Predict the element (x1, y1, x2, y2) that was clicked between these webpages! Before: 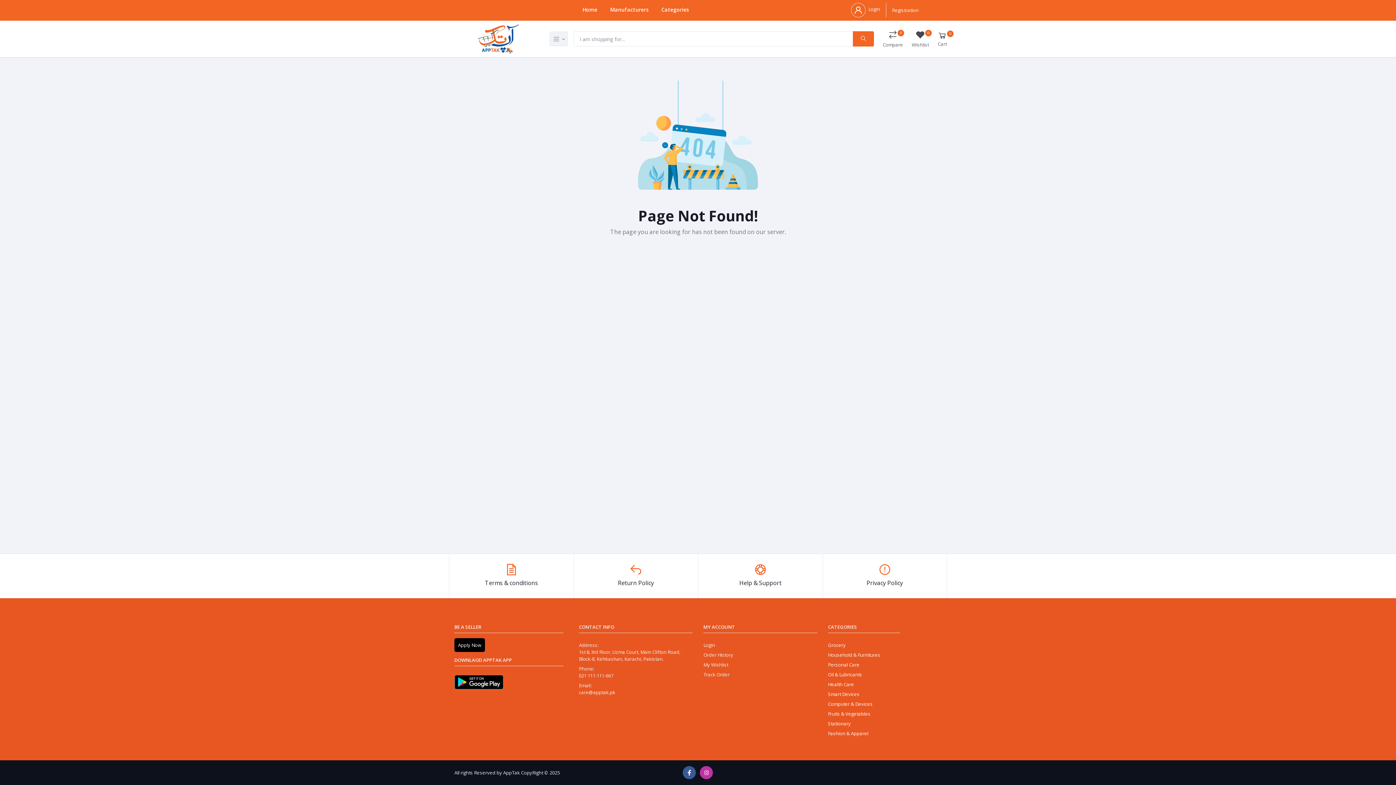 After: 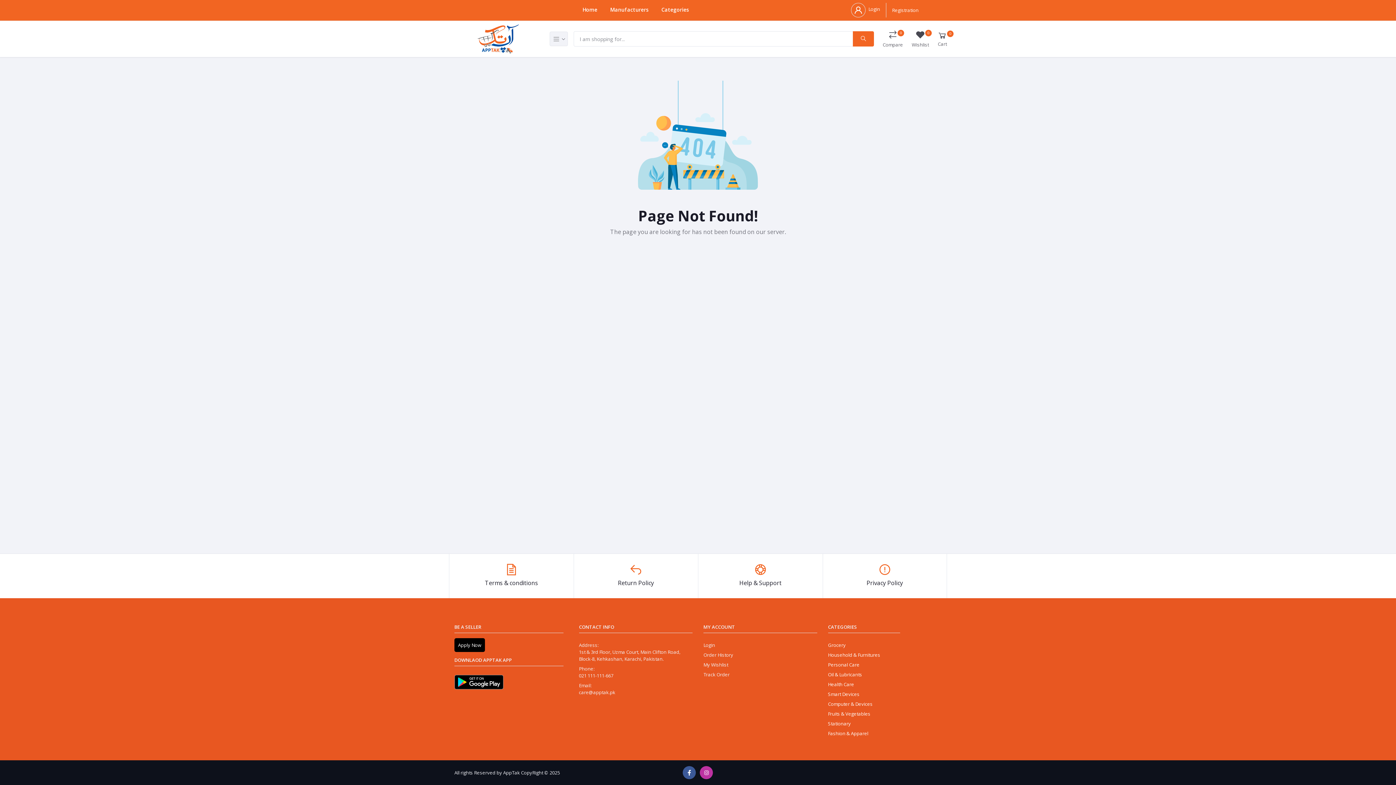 Action: bbox: (579, 689, 615, 696) label: care@apptak.pk